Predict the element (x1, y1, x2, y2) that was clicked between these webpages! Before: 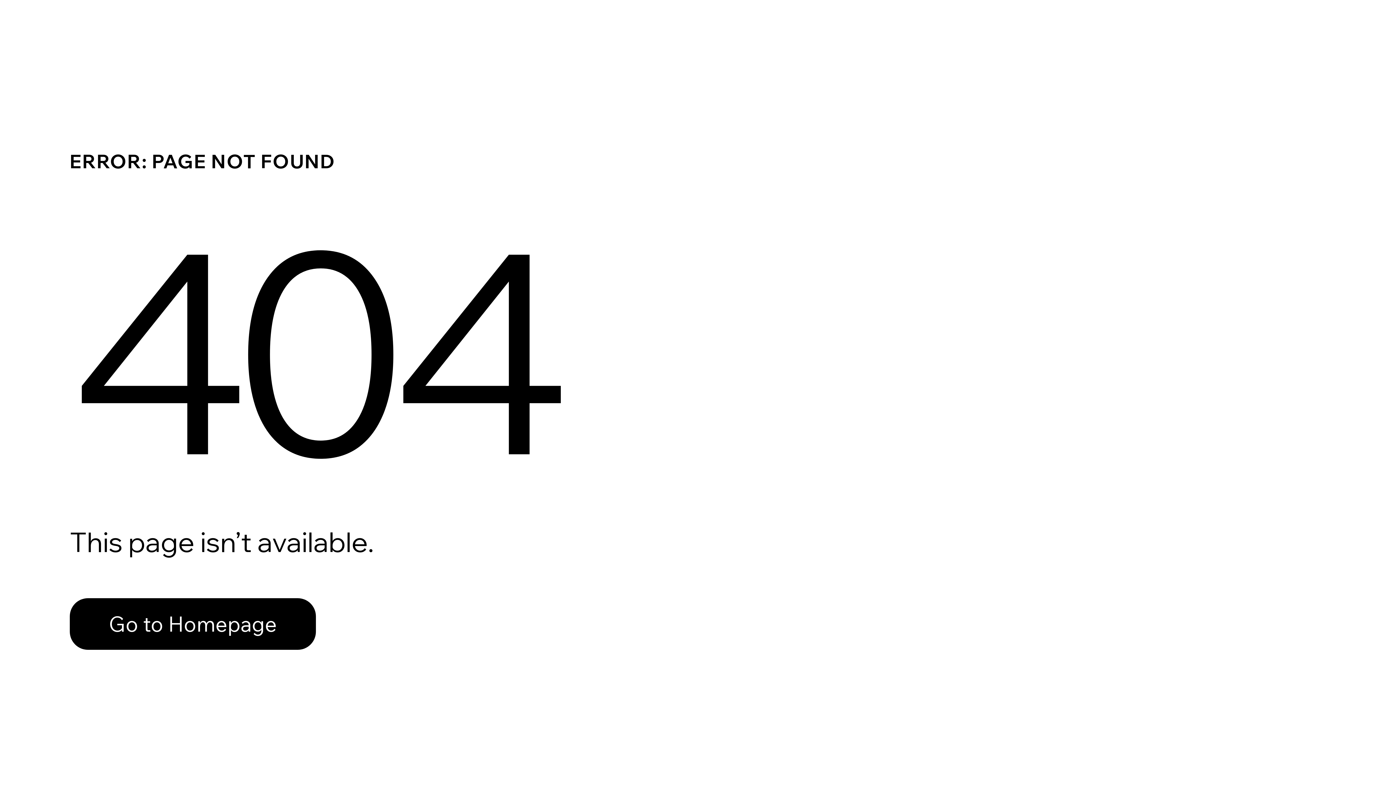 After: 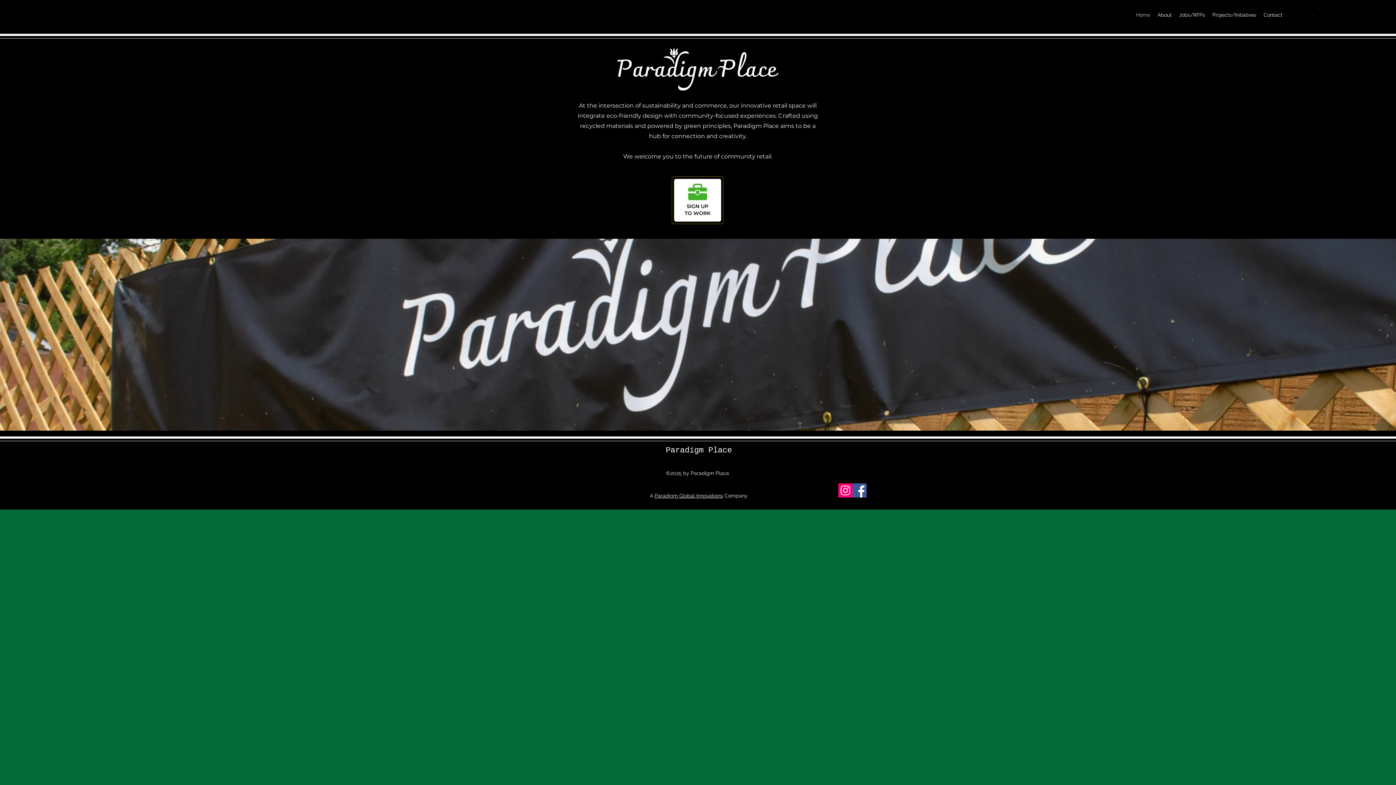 Action: label: Go to Homepage bbox: (69, 582, 768, 659)